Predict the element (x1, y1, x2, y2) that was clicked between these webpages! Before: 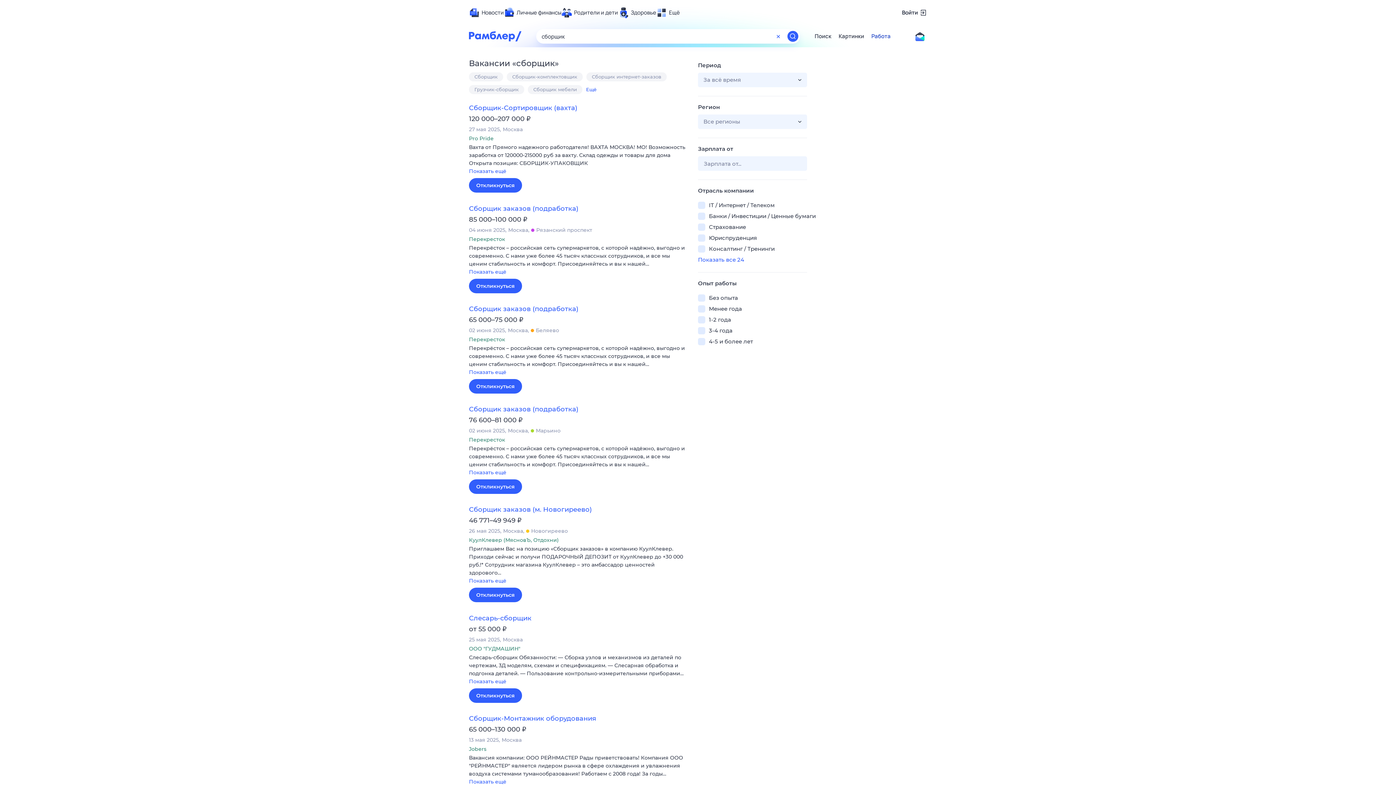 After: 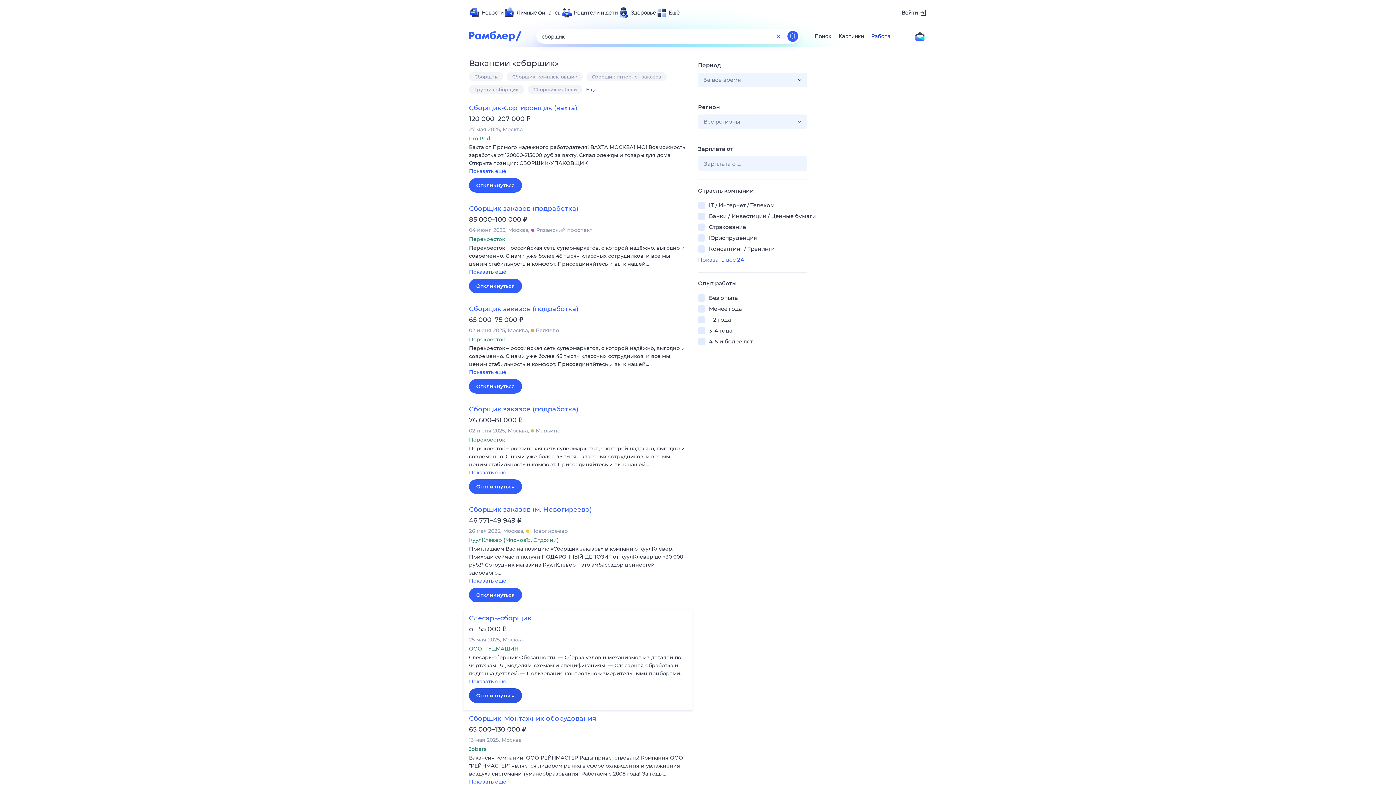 Action: label: Откликнуться bbox: (469, 688, 522, 703)